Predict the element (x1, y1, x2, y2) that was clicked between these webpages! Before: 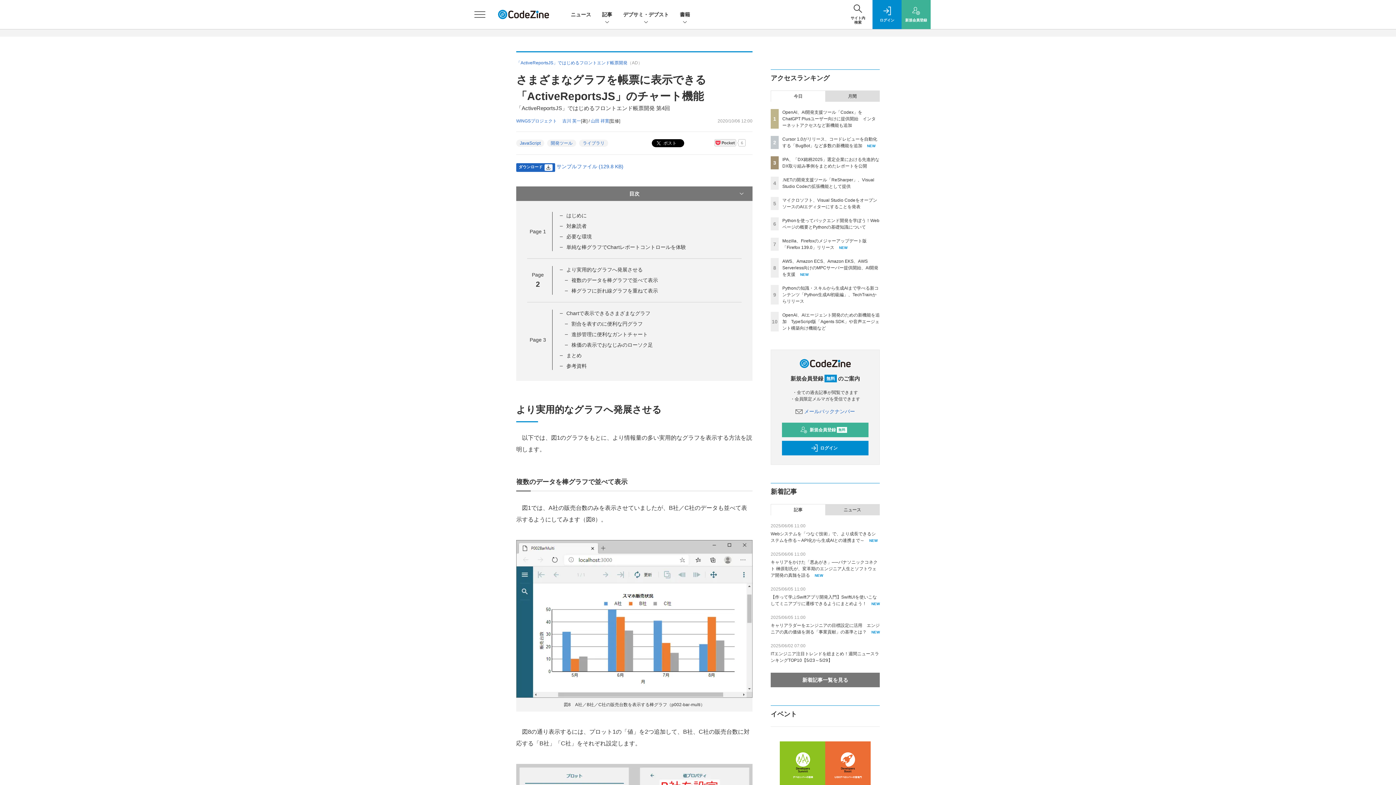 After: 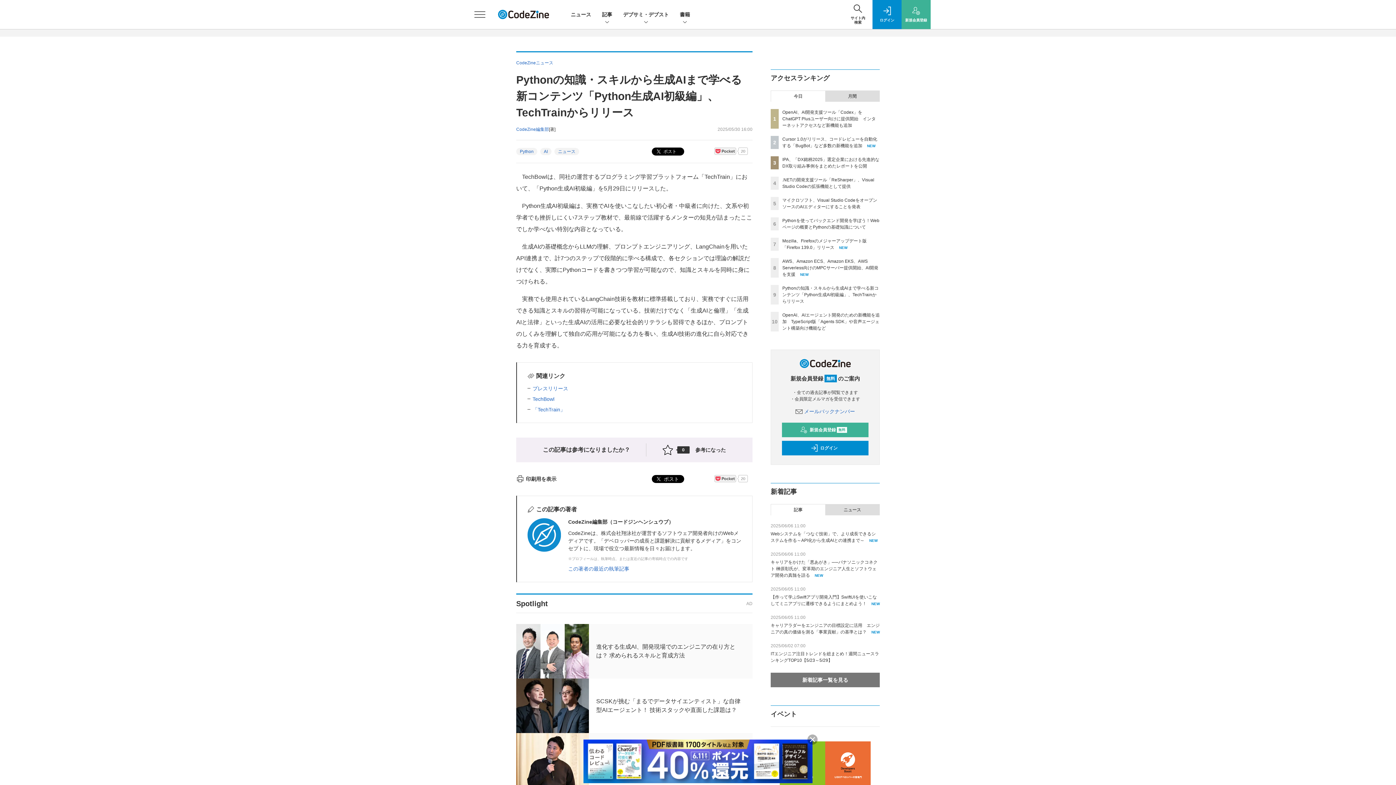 Action: label: Pythonの知識・スキルから生成AIまで学べる新コンテンツ「Python生成AI初級編」、TechTrainからリリース bbox: (782, 285, 878, 304)